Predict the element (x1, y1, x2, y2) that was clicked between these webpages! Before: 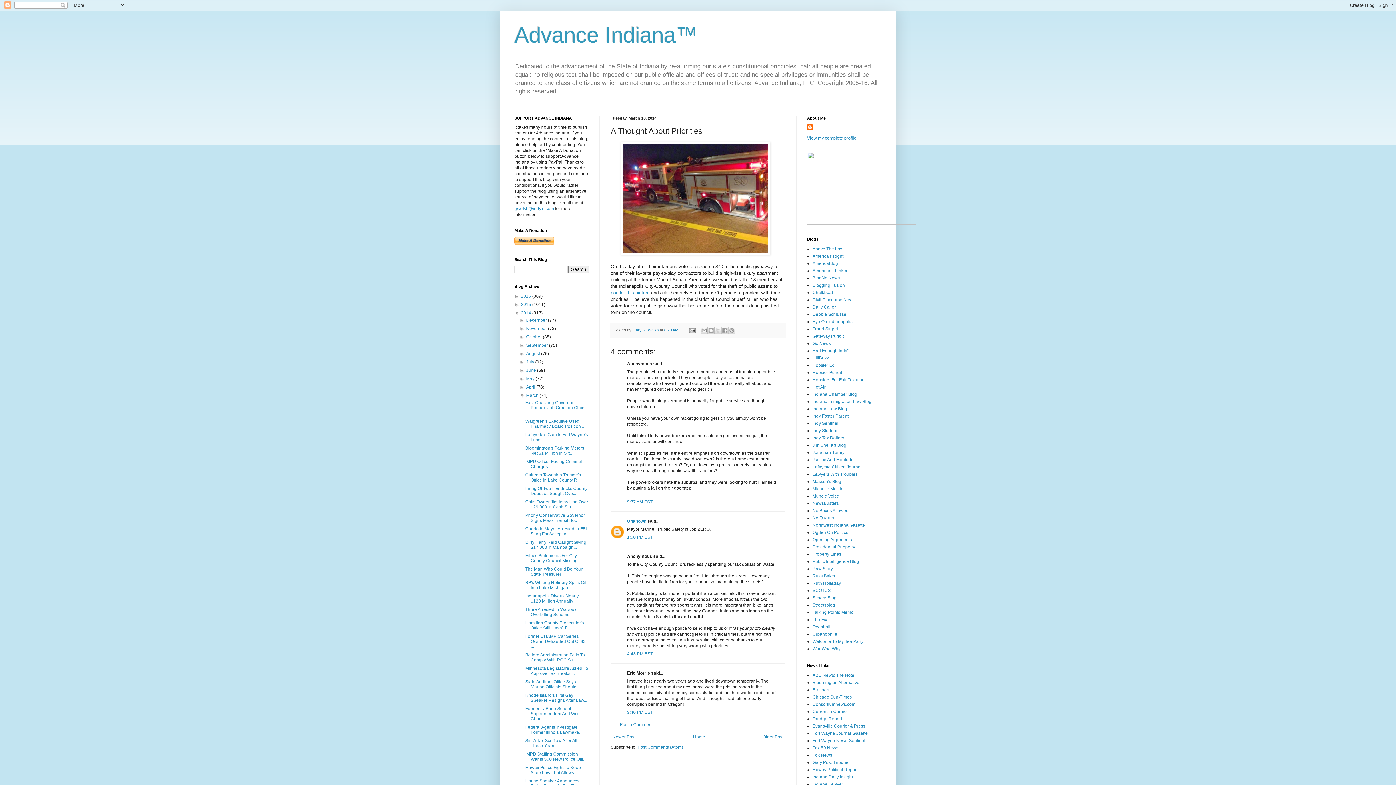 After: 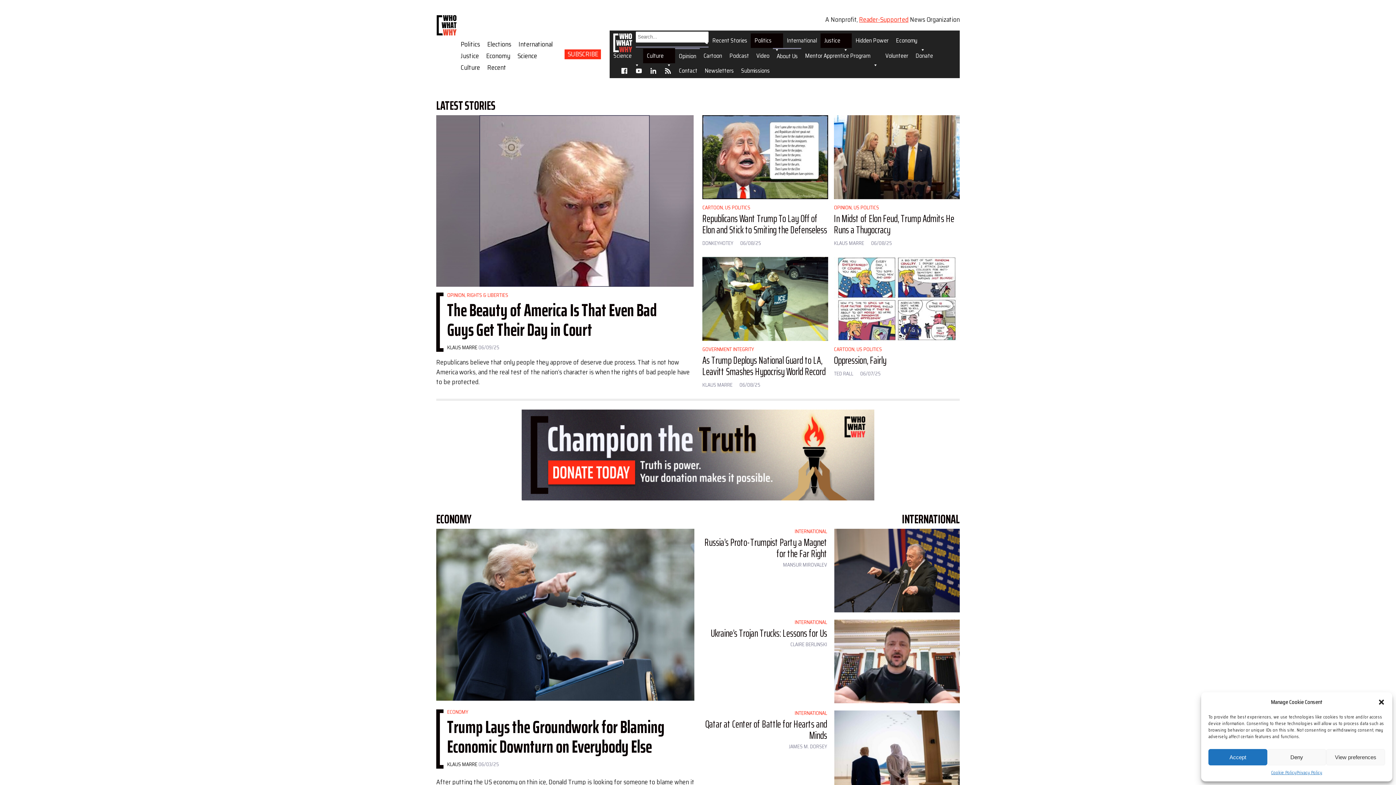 Action: label: WhoWhatWhy bbox: (812, 646, 840, 651)